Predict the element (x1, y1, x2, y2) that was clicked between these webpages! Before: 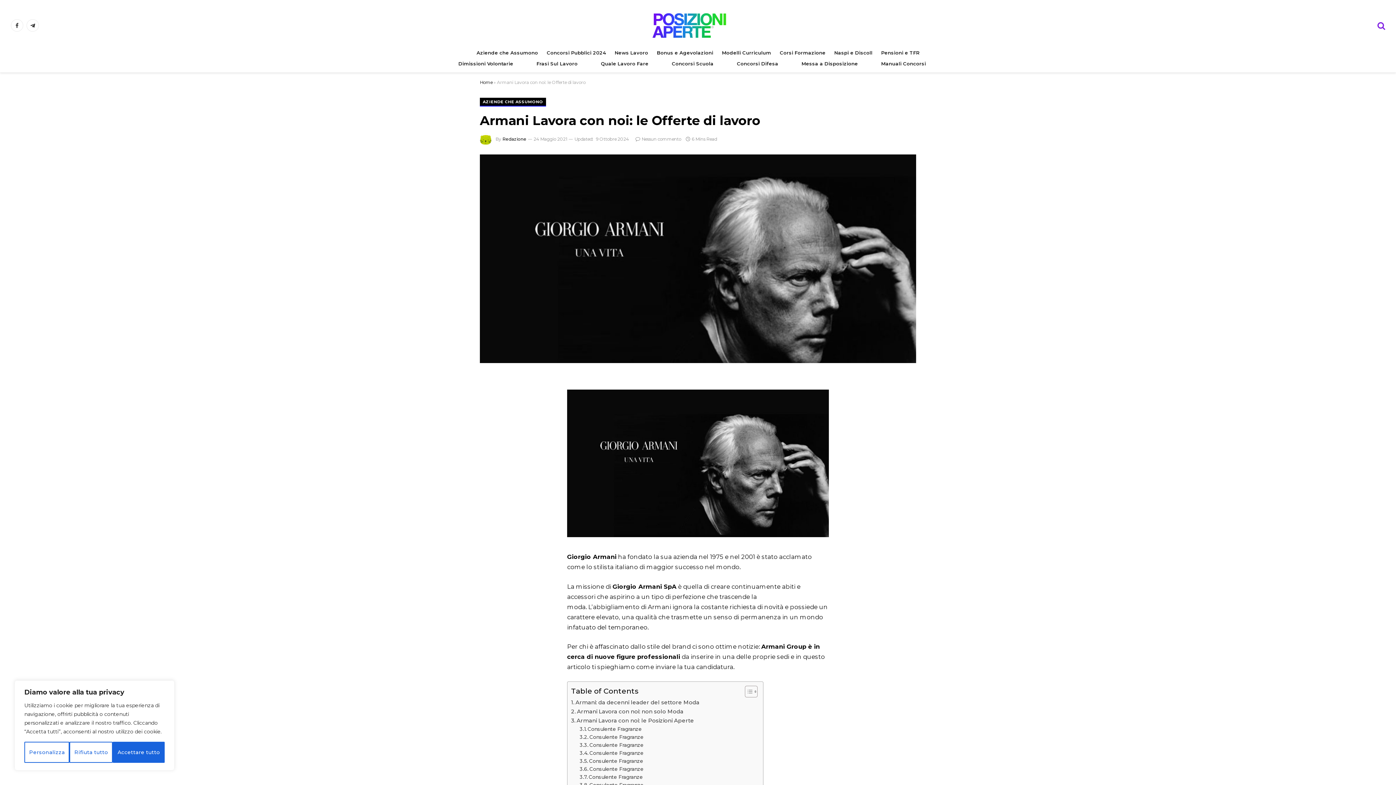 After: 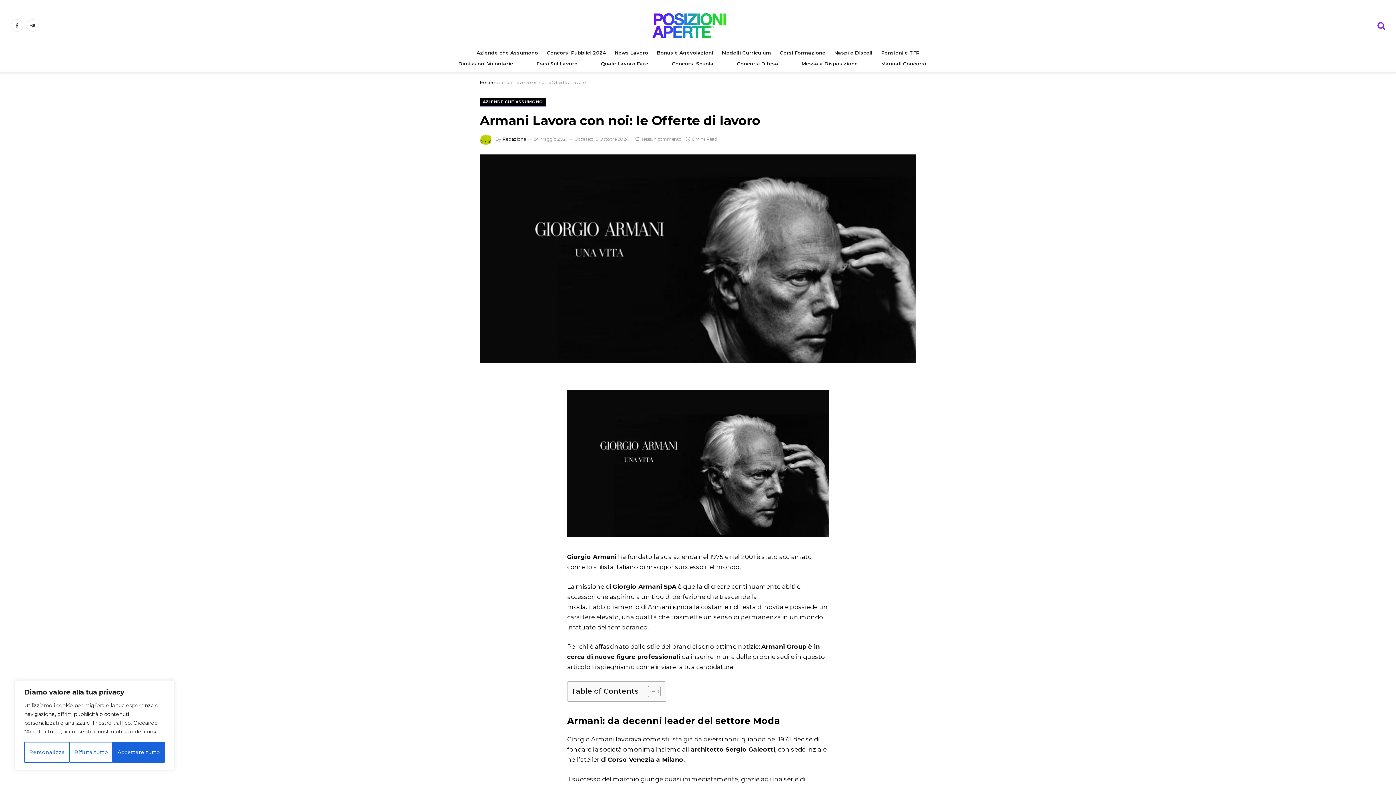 Action: label: Toggle Table of Content bbox: (739, 685, 756, 698)